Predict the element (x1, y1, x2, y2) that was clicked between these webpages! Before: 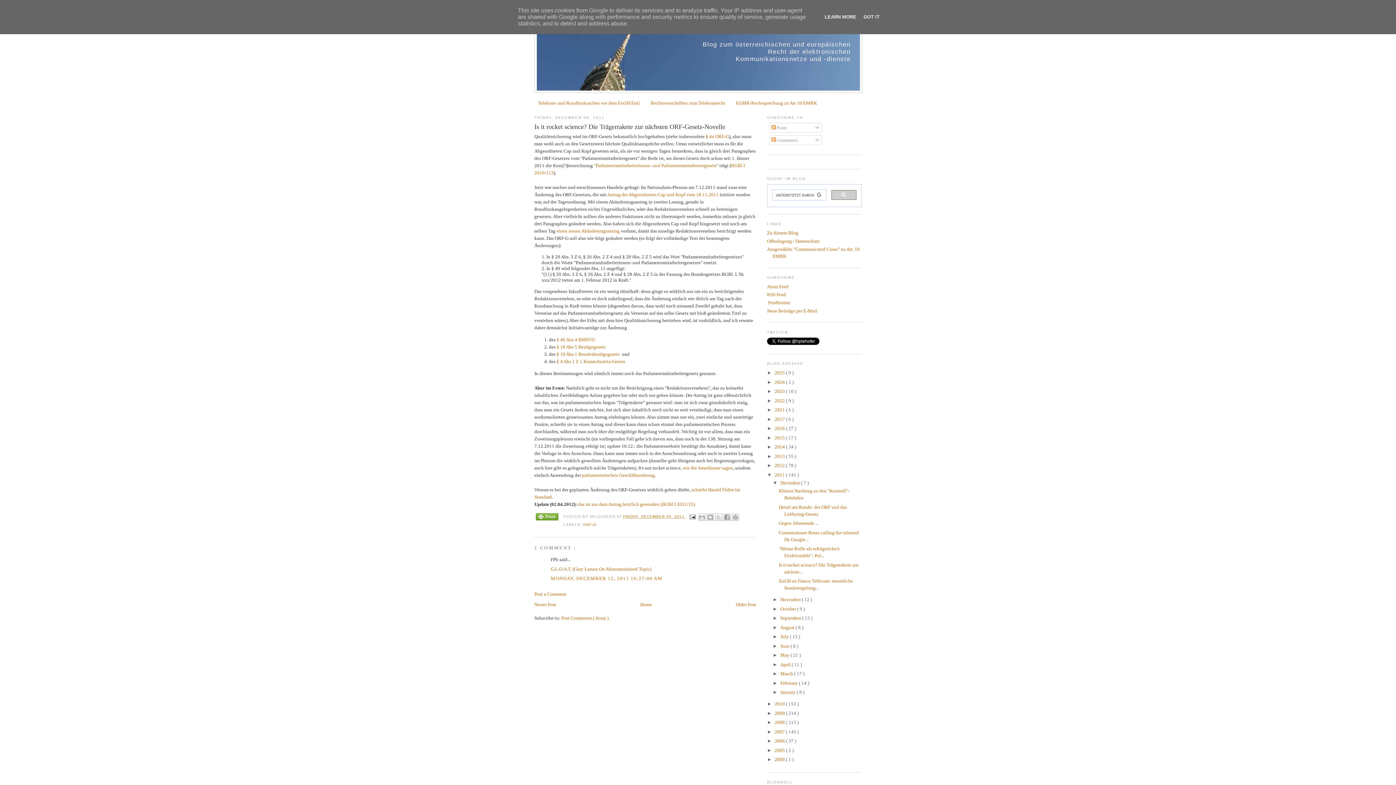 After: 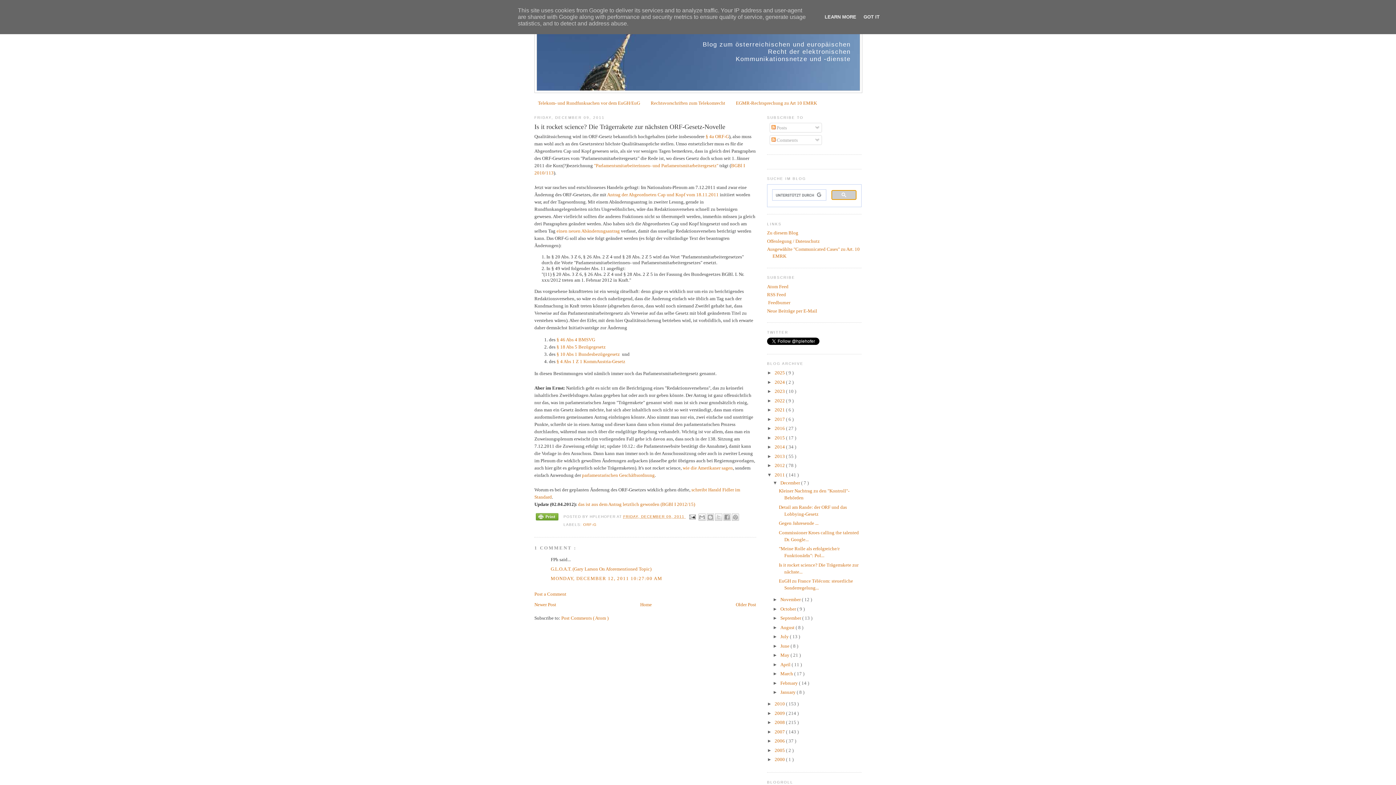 Action: bbox: (831, 190, 856, 199)